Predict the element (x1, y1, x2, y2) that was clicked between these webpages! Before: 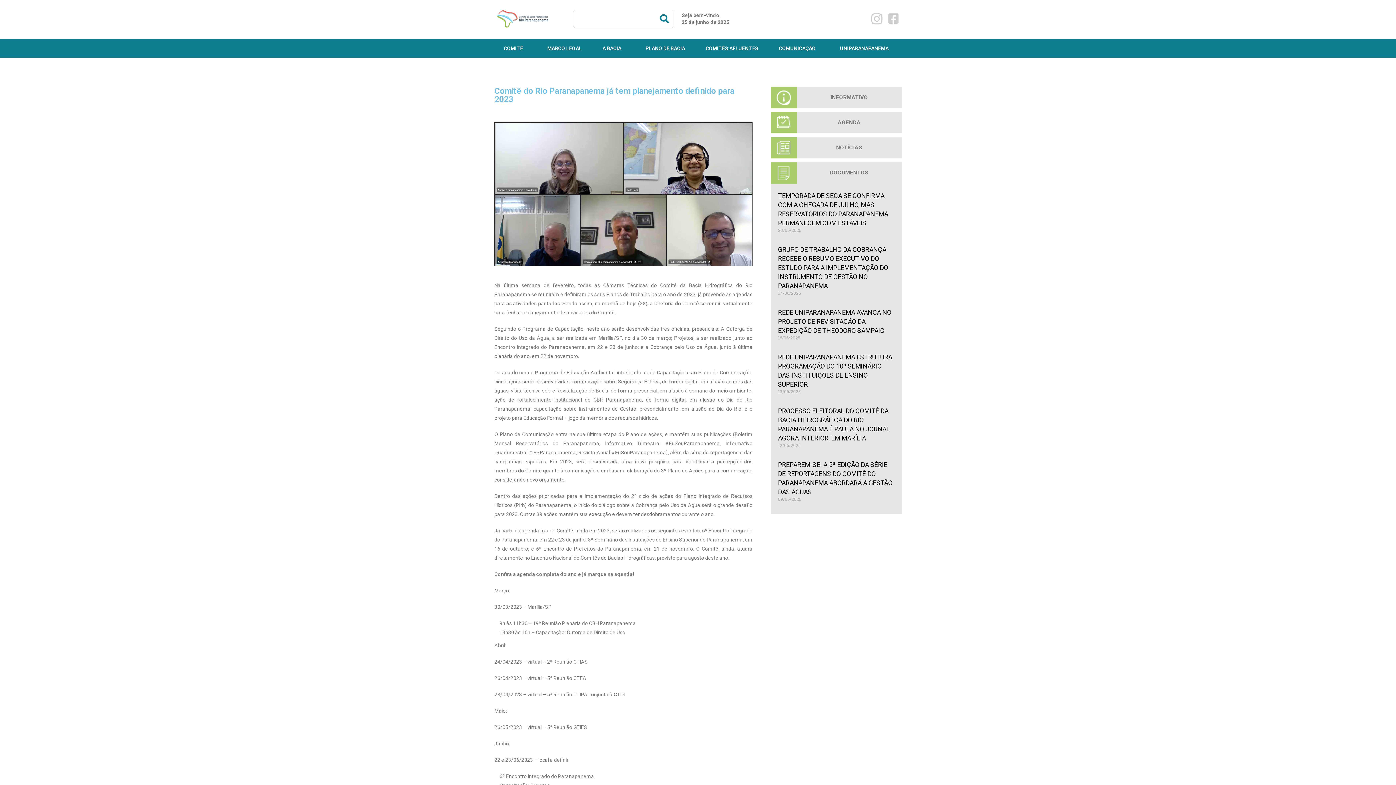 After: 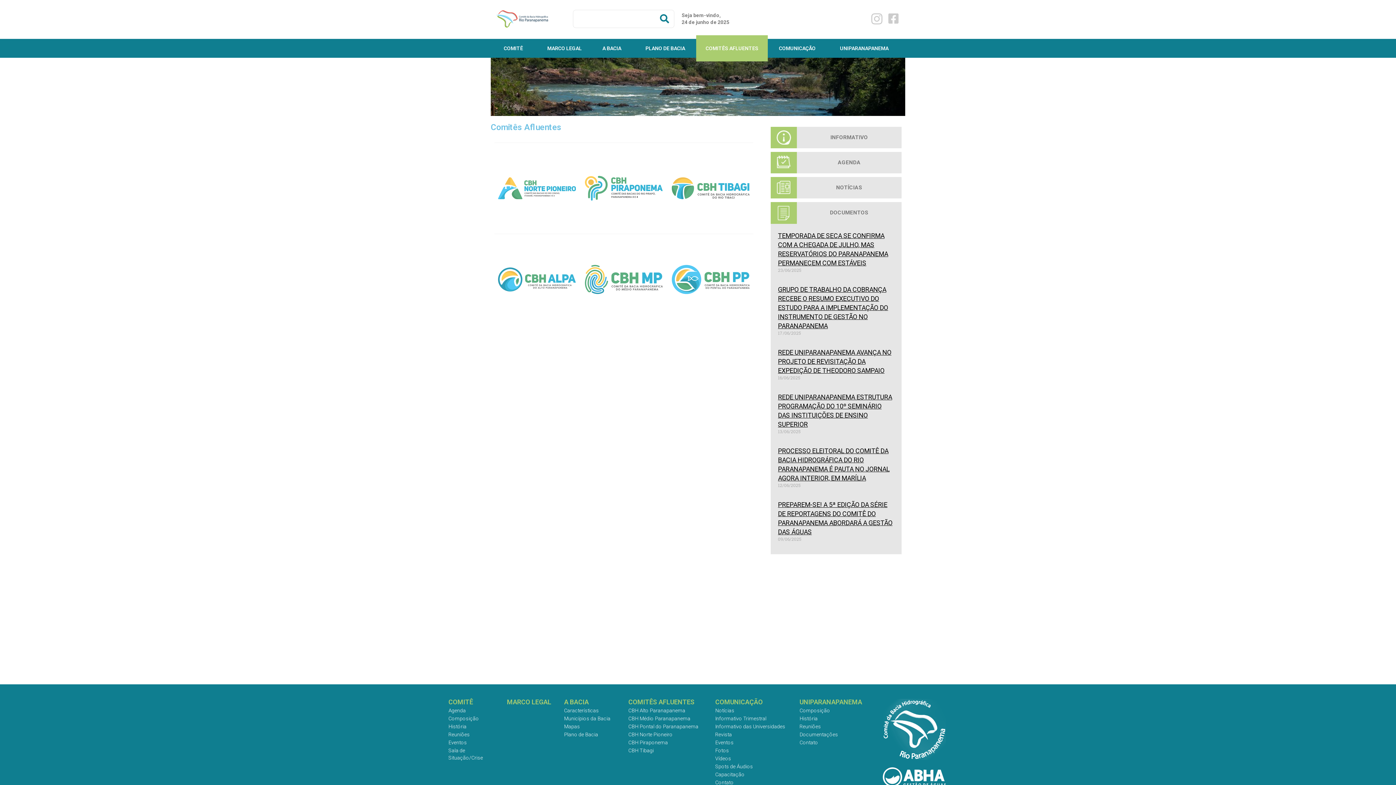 Action: label: COMITÊS AFLUENTES bbox: (696, 35, 767, 61)